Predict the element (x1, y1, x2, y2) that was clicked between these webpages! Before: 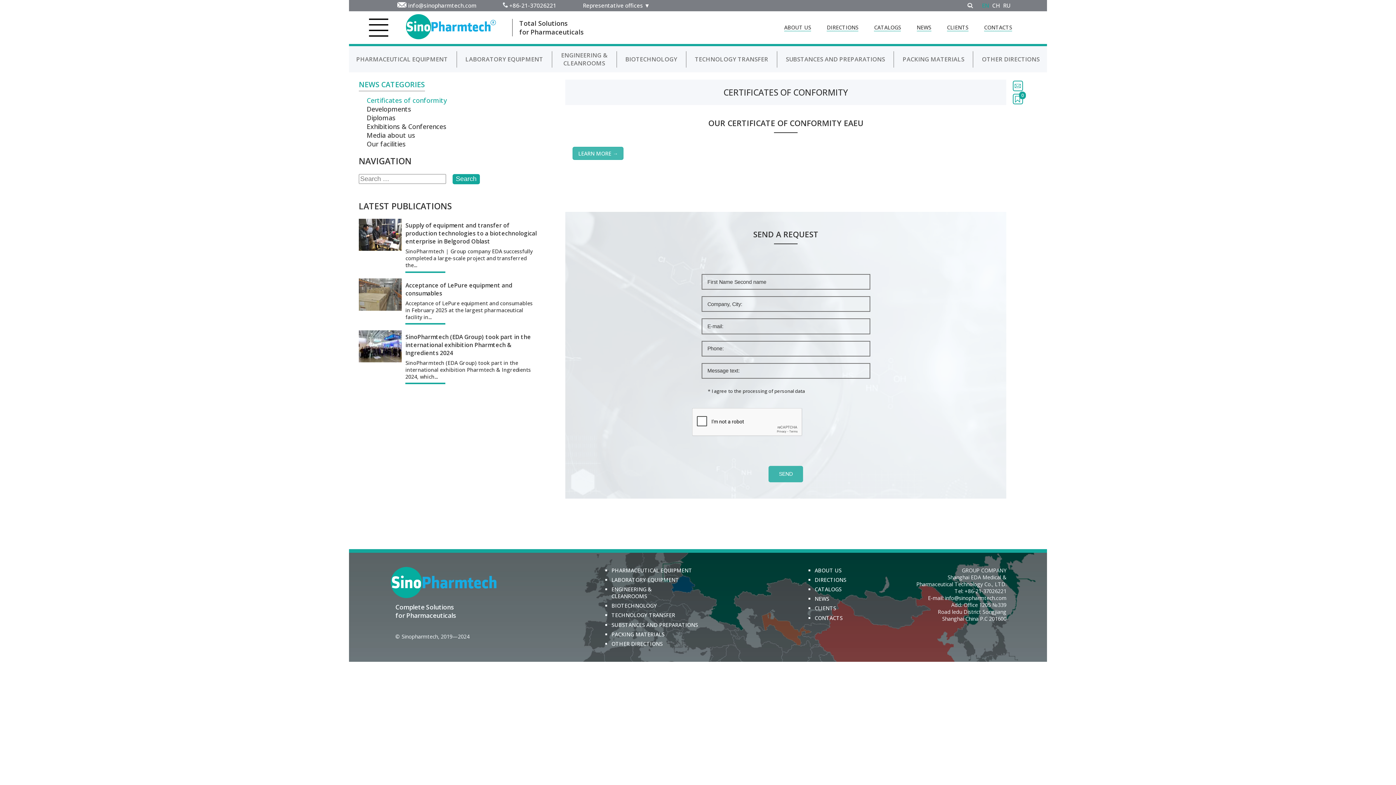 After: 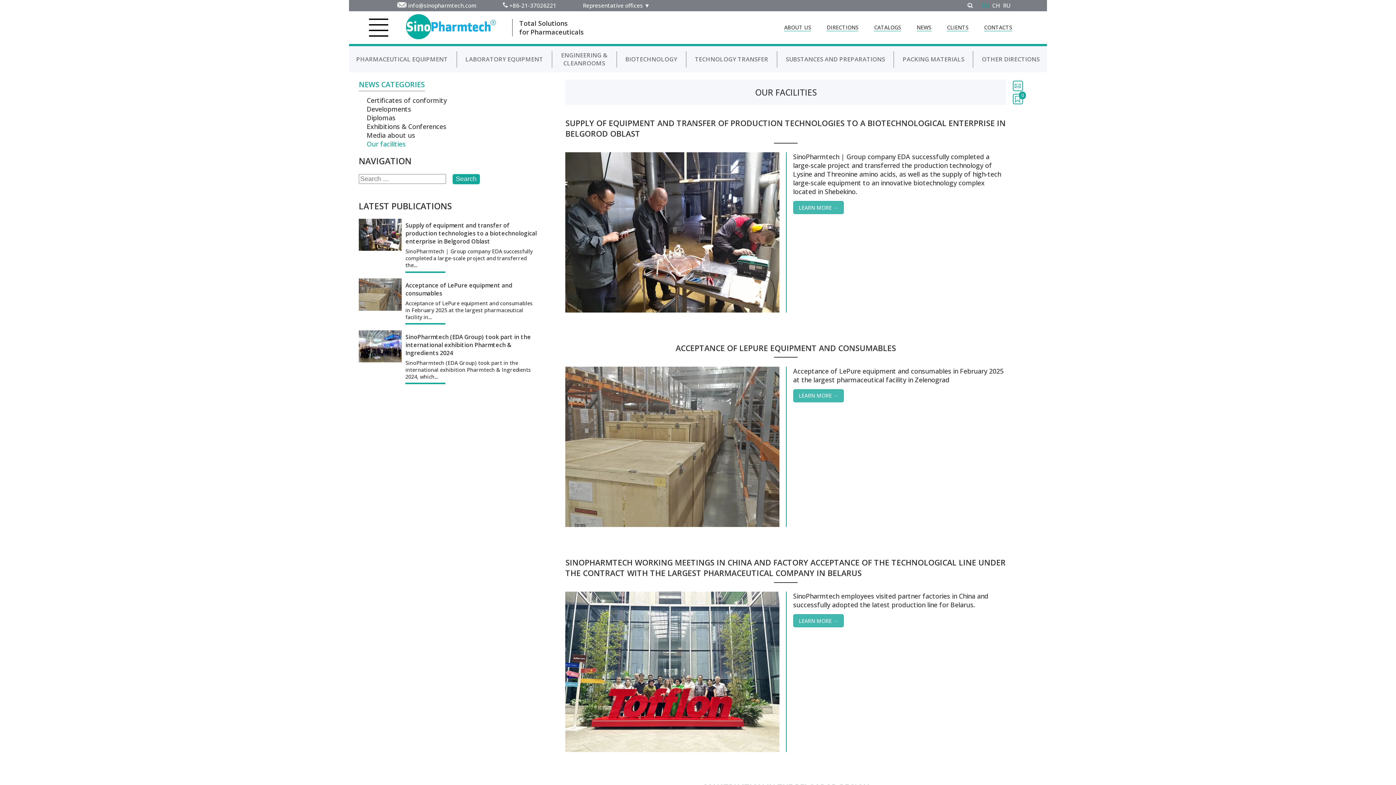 Action: label: Our facilities bbox: (366, 139, 405, 148)